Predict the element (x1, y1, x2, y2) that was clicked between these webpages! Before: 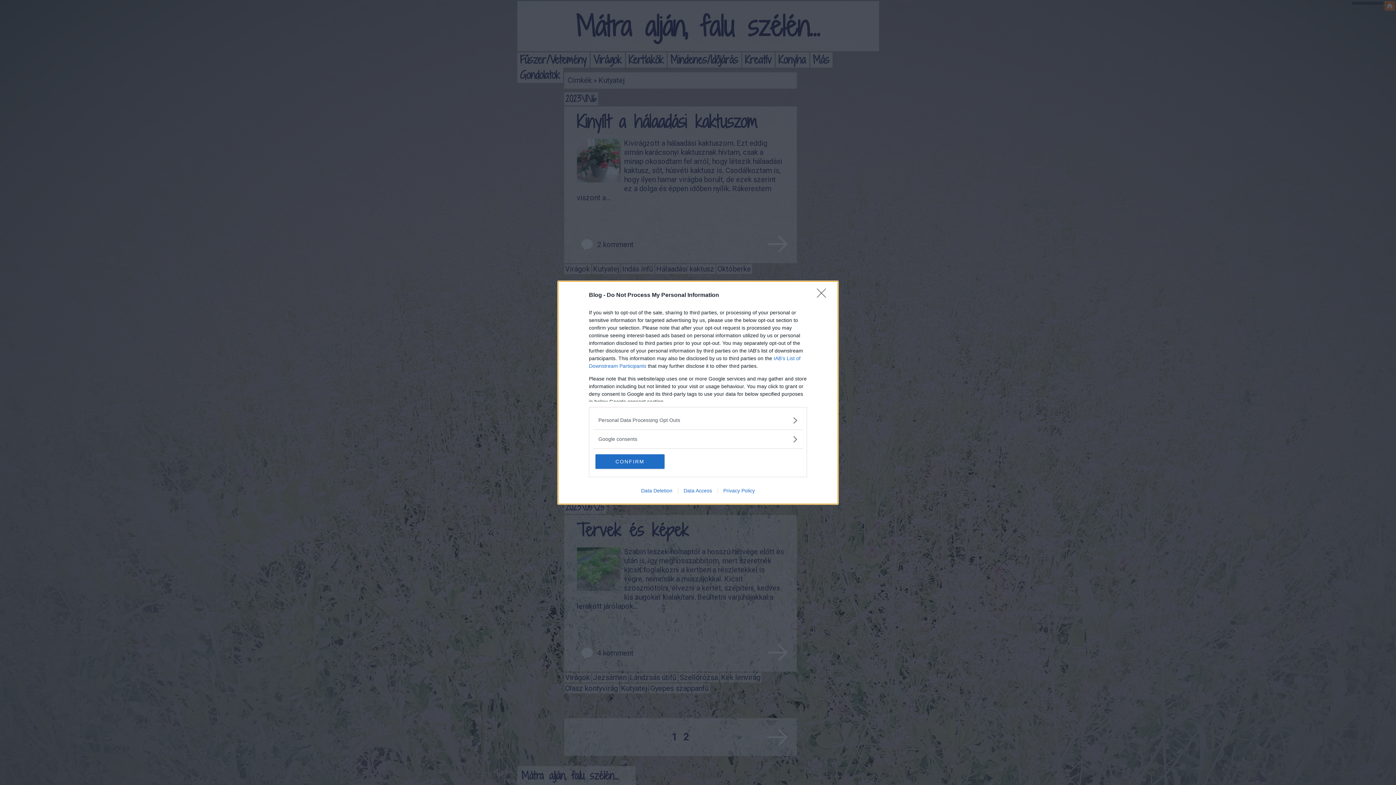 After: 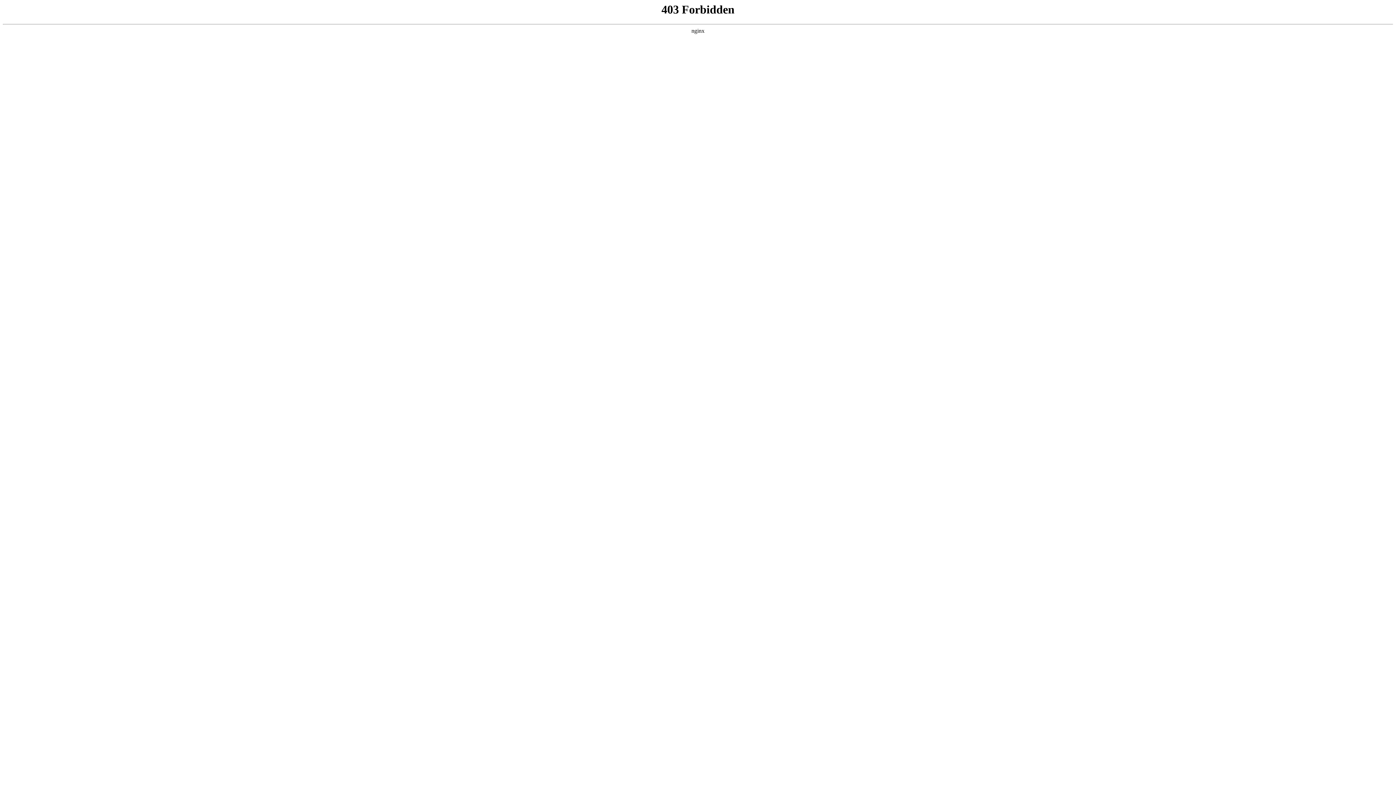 Action: label: Privacy Policy bbox: (717, 487, 760, 493)